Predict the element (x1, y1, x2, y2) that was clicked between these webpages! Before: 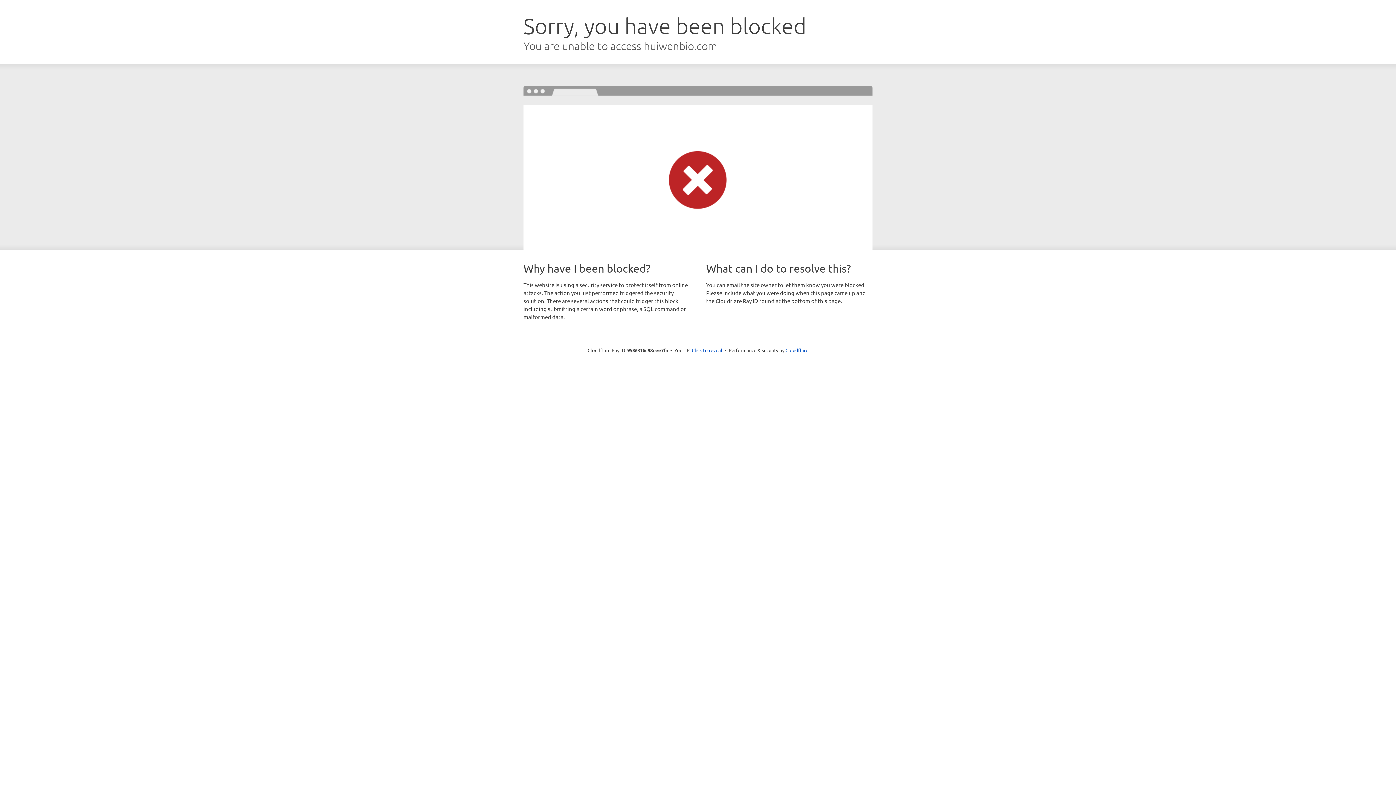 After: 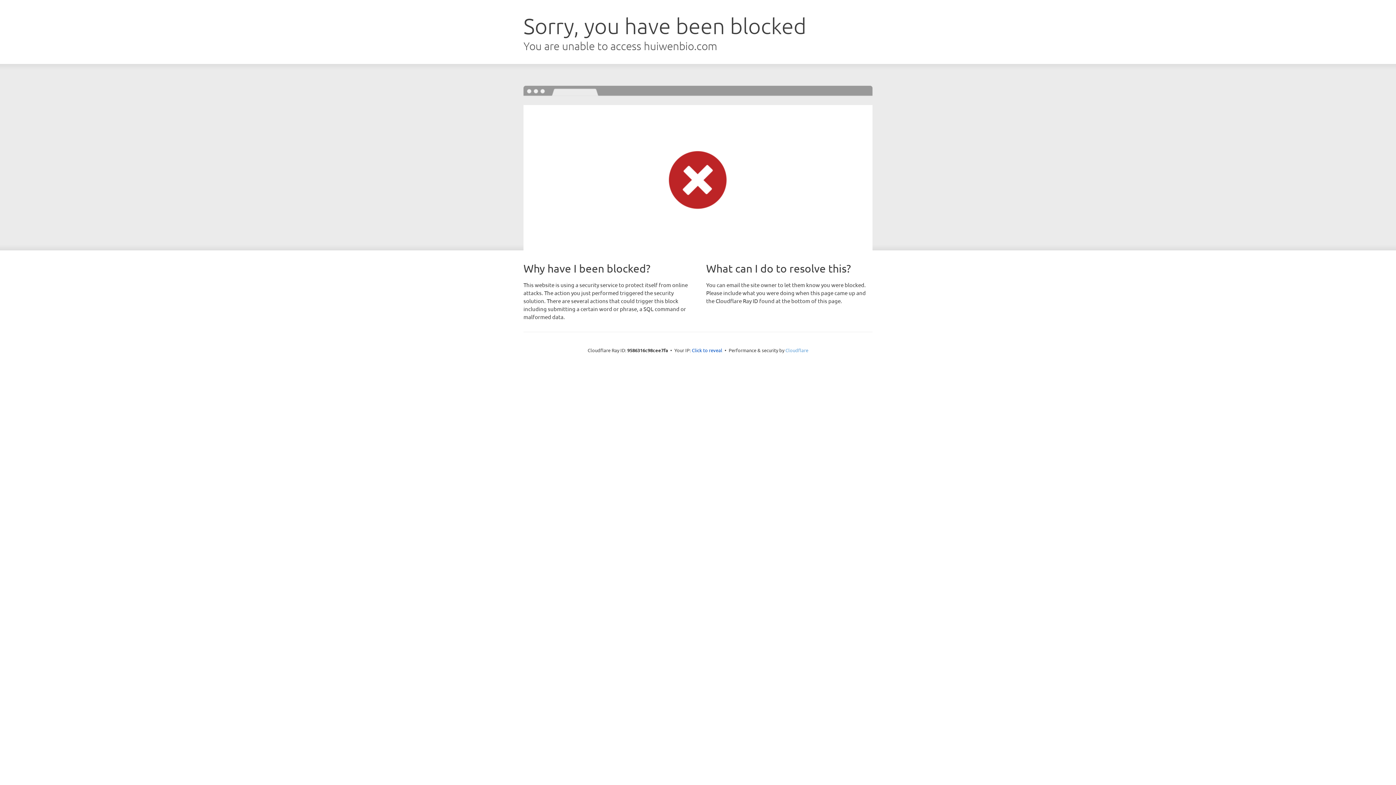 Action: label: Cloudflare bbox: (785, 347, 808, 353)